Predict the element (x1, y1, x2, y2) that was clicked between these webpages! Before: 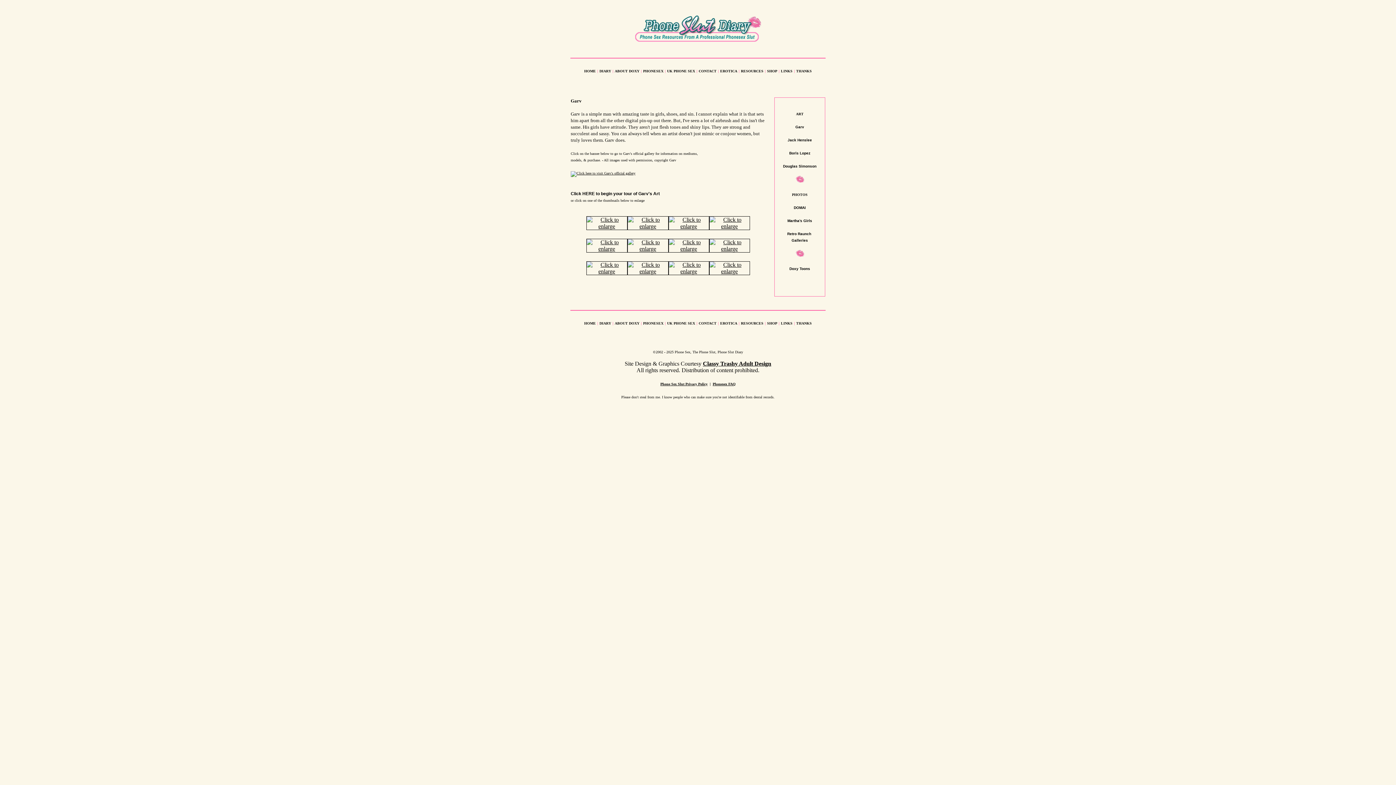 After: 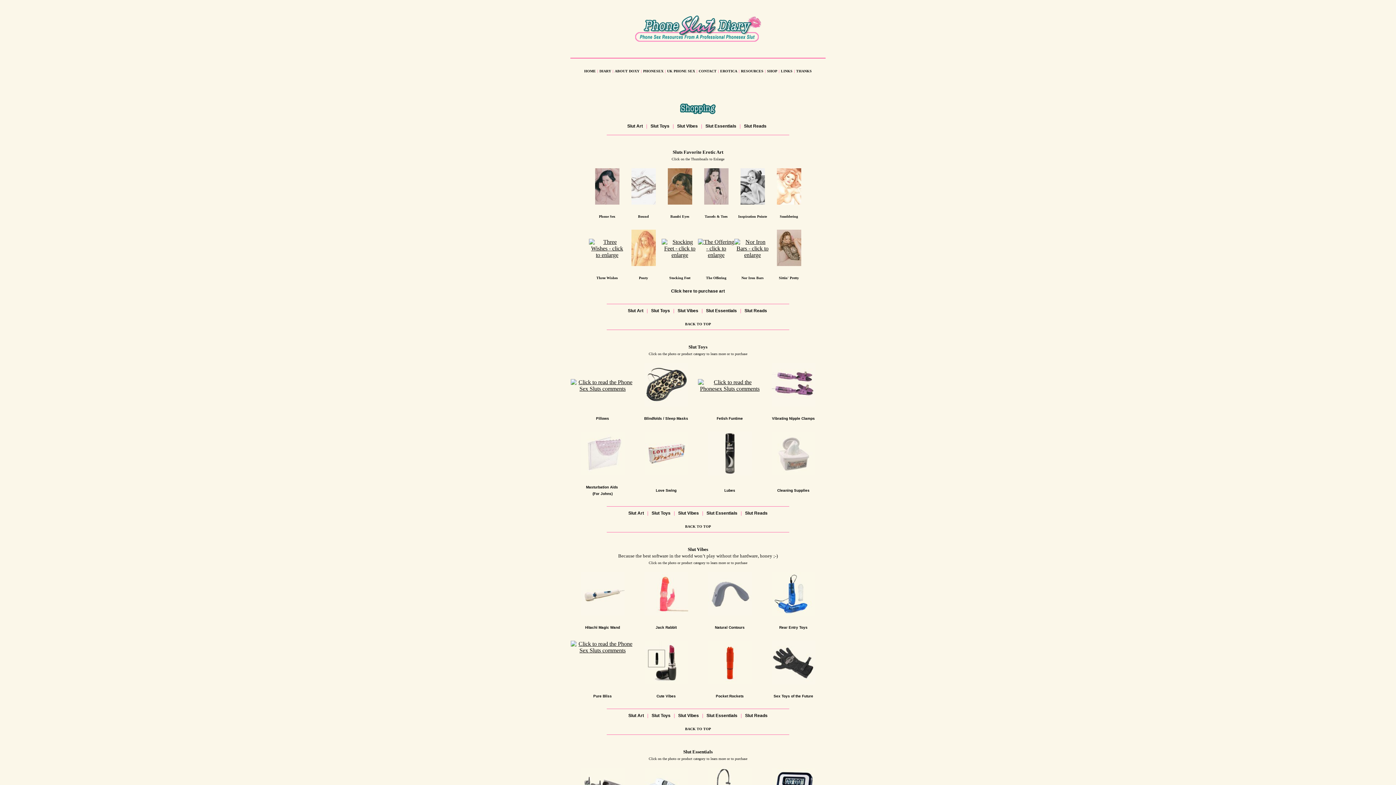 Action: label: SHOP bbox: (767, 321, 777, 325)